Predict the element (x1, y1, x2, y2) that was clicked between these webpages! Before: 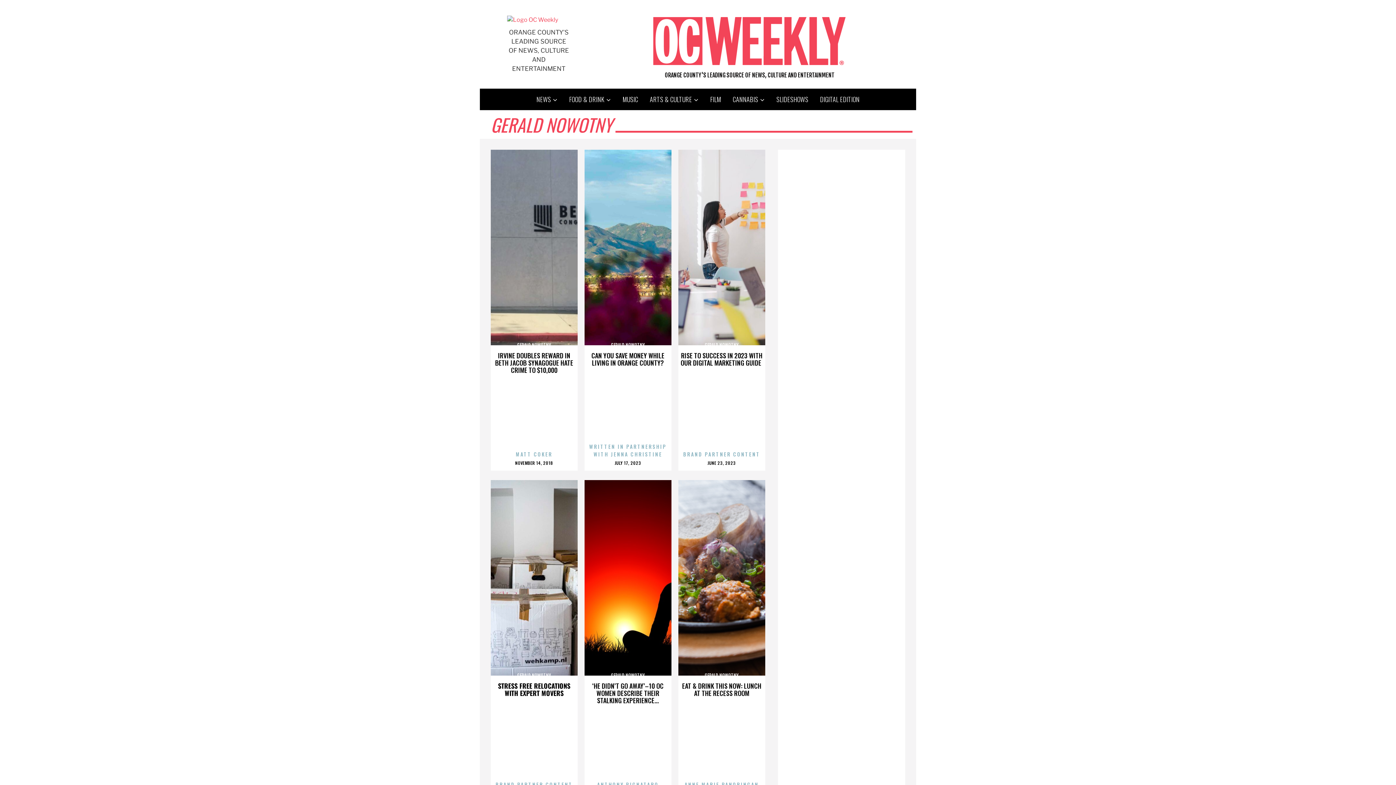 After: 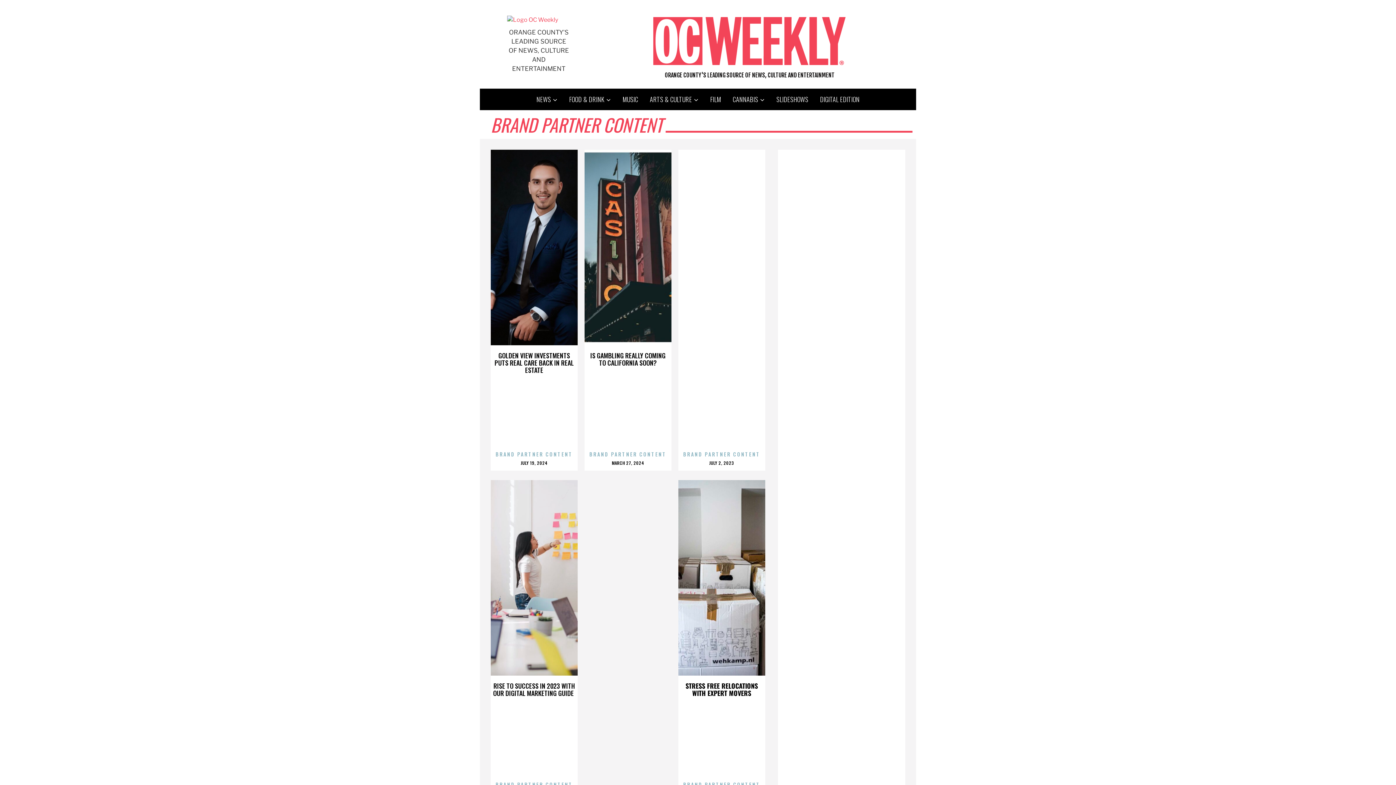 Action: bbox: (683, 450, 760, 458) label: BRAND PARTNER CONTENT